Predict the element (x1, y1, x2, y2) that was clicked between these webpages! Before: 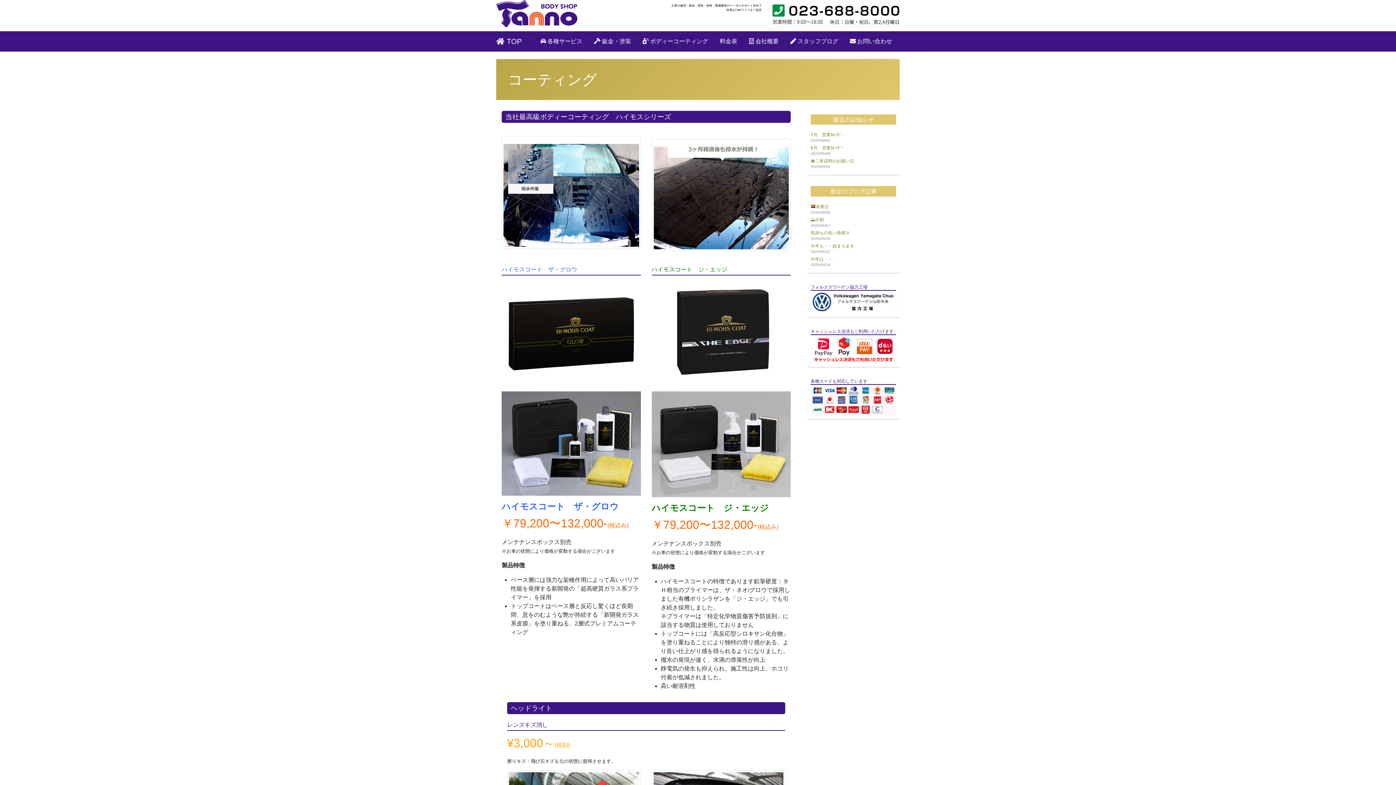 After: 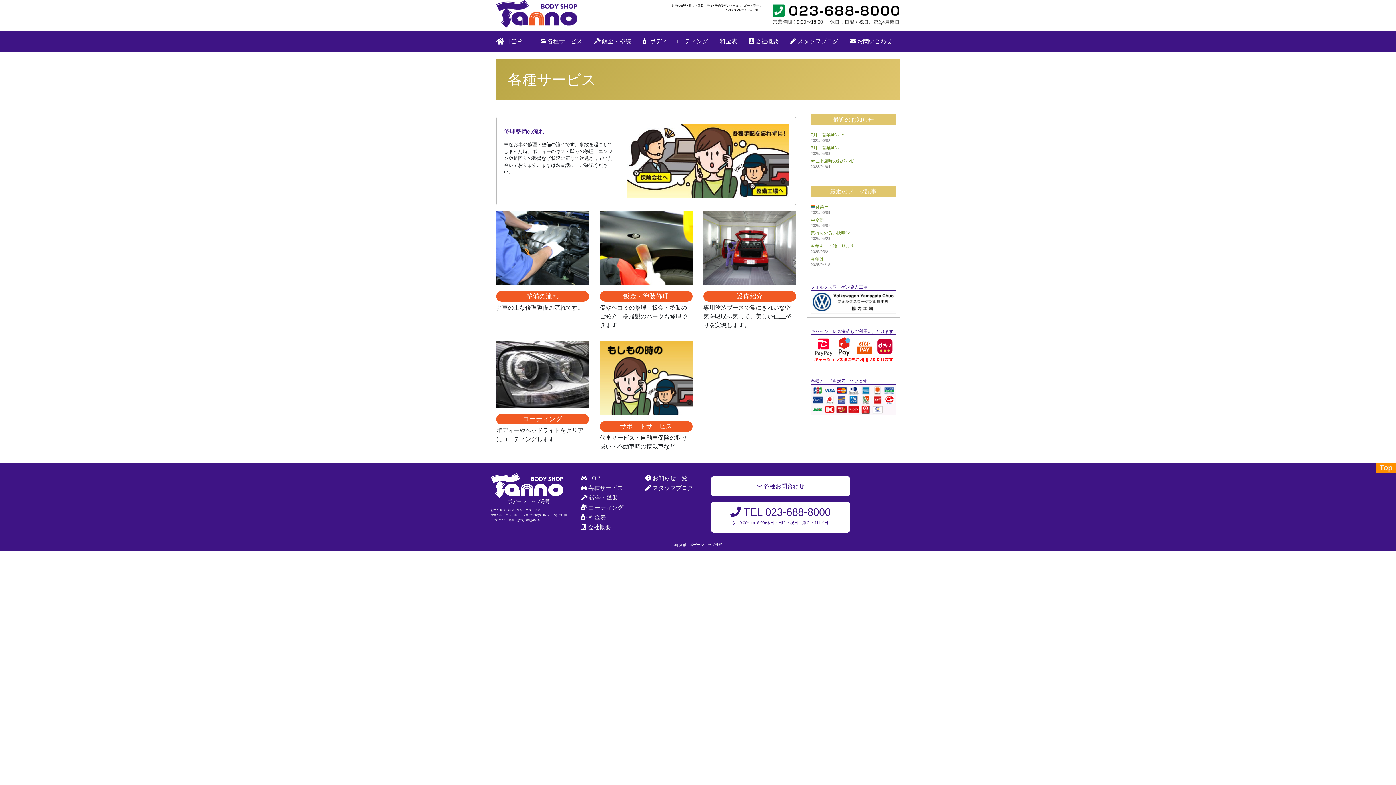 Action: label:  各種サービス bbox: (534, 34, 588, 48)